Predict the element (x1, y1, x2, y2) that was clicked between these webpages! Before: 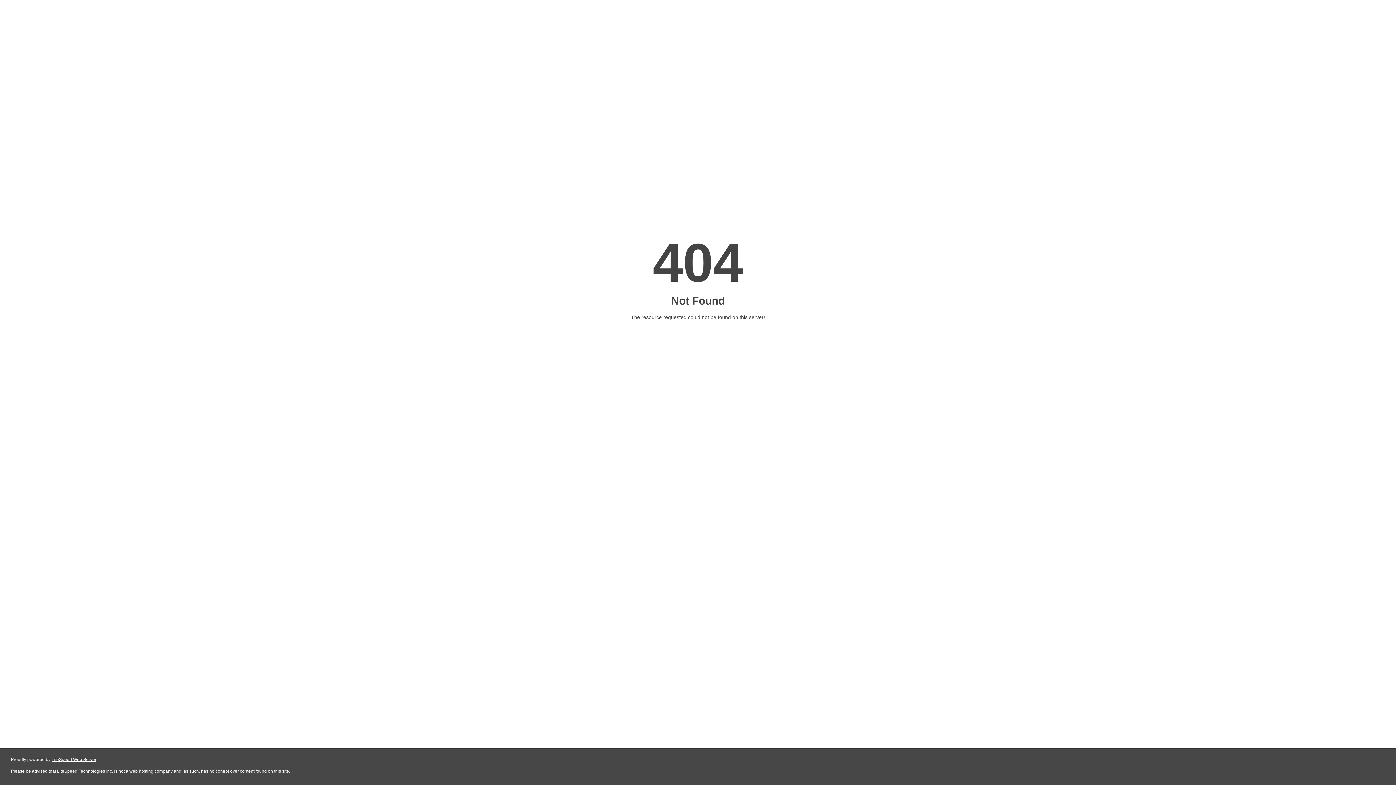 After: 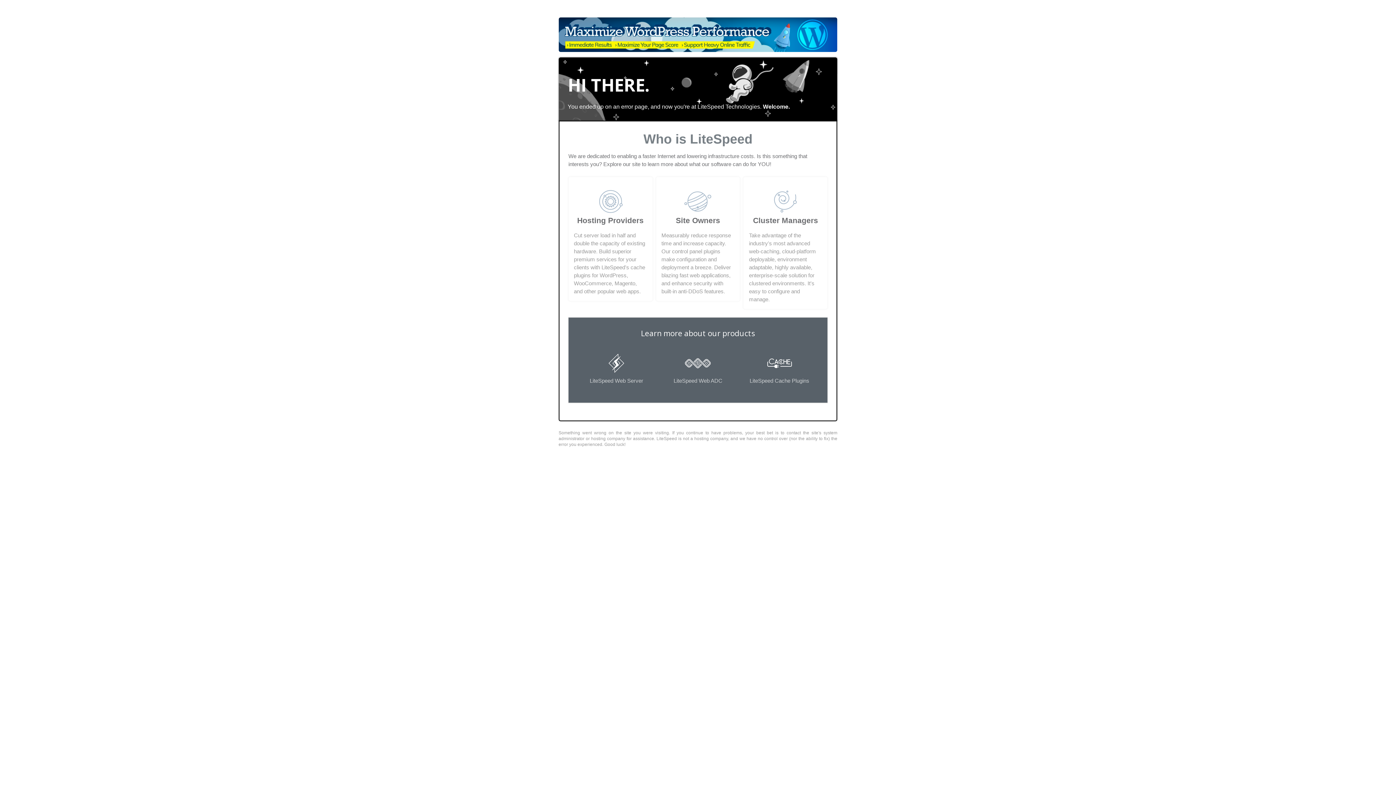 Action: bbox: (51, 757, 96, 762) label: LiteSpeed Web Server